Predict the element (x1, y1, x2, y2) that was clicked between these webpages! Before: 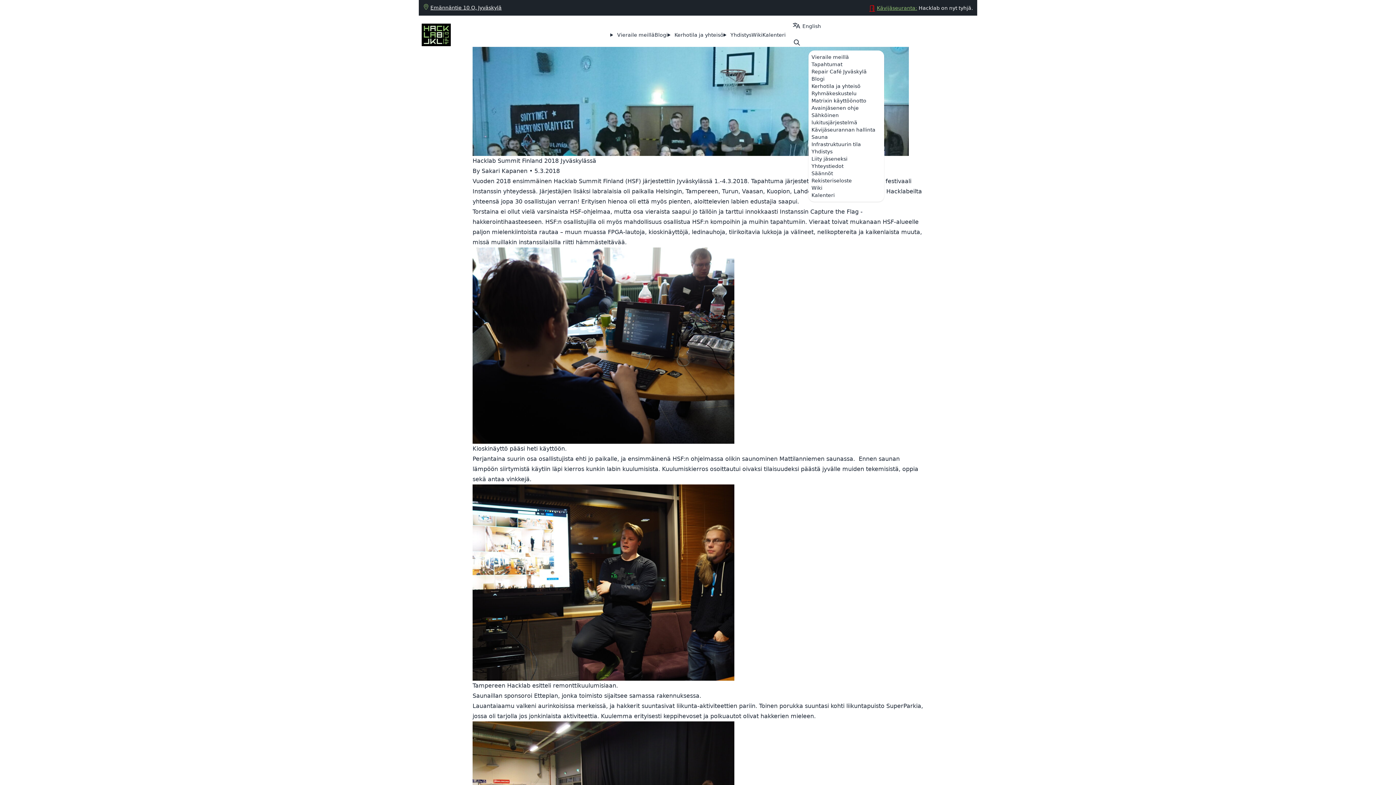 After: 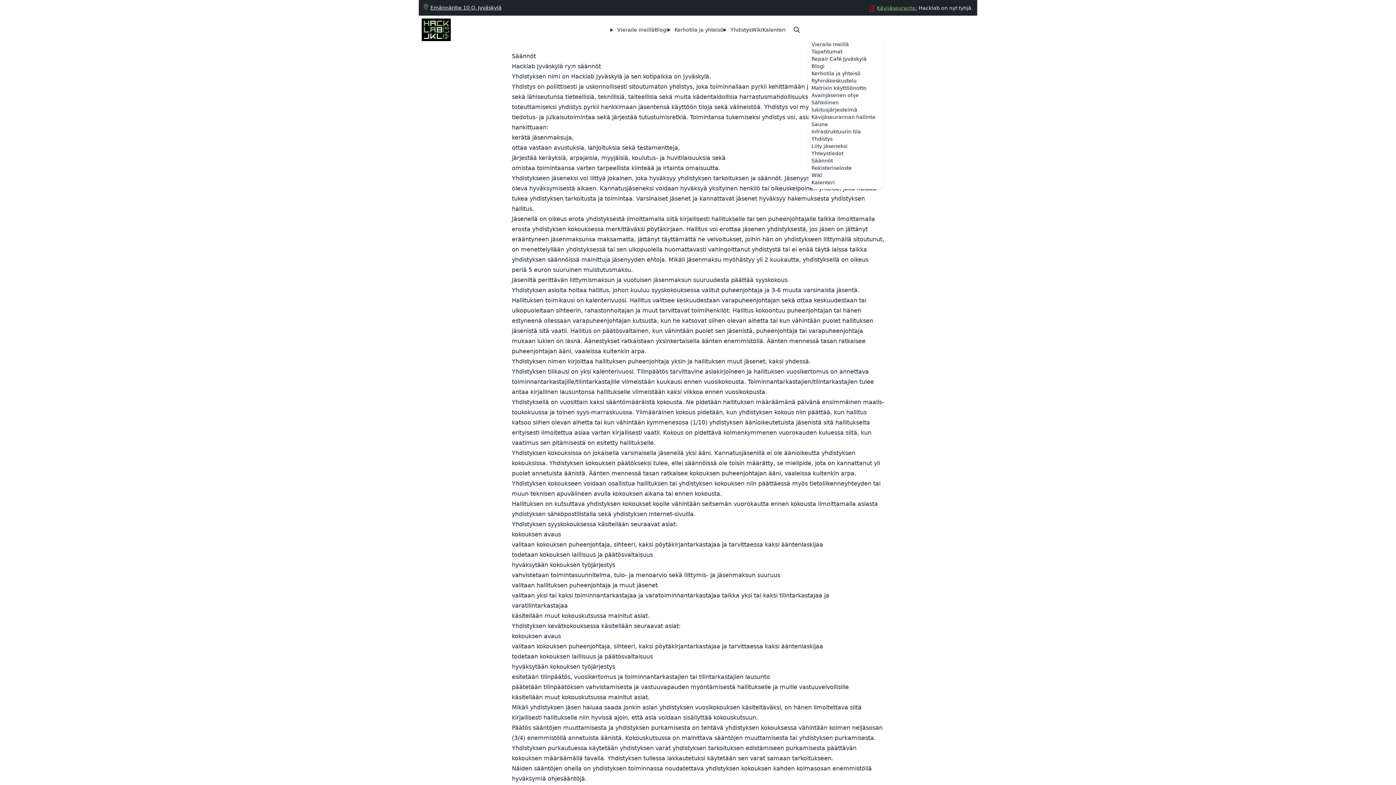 Action: label: Säännöt bbox: (811, 170, 833, 176)